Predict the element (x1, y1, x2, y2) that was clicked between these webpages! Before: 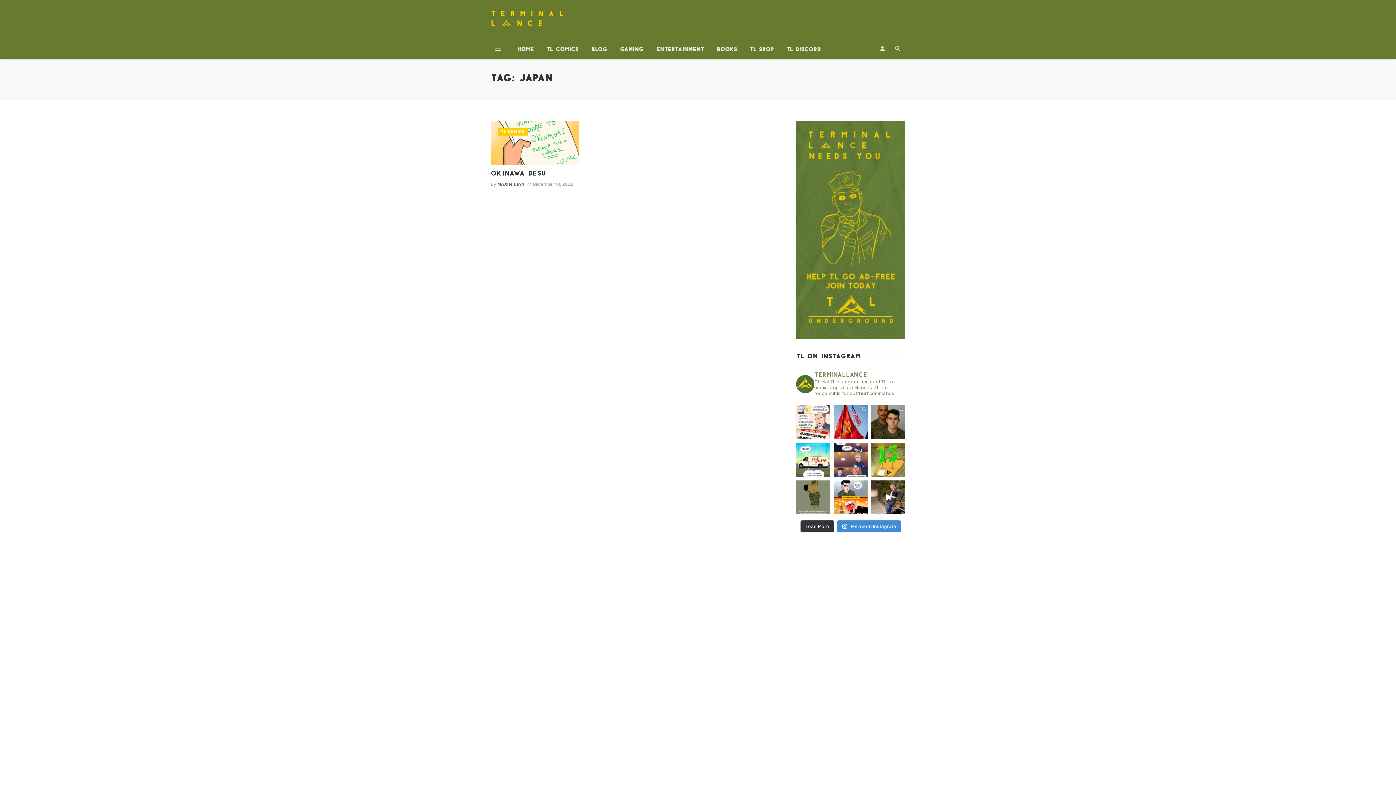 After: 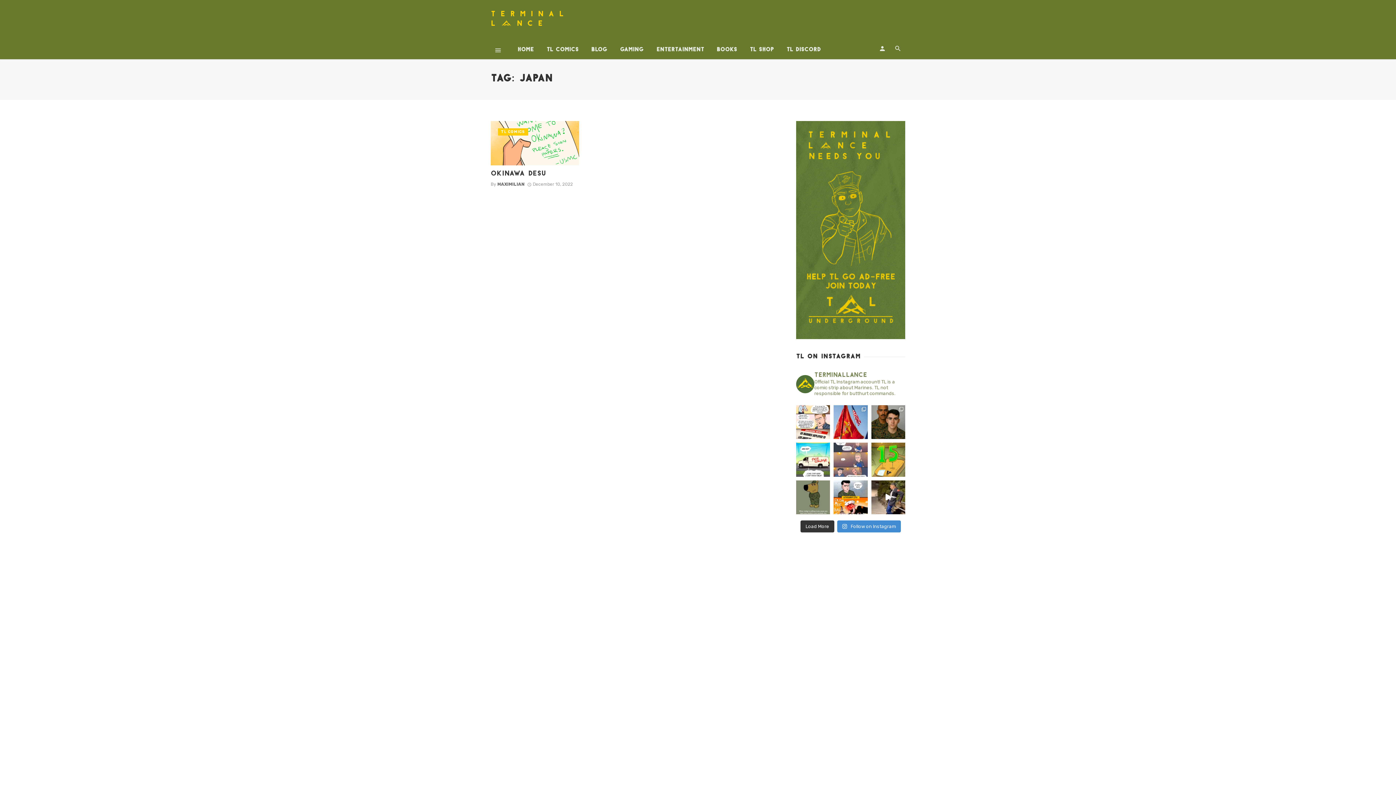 Action: label: Have you guys ever noticed this…? #usmc #militar bbox: (833, 443, 867, 477)